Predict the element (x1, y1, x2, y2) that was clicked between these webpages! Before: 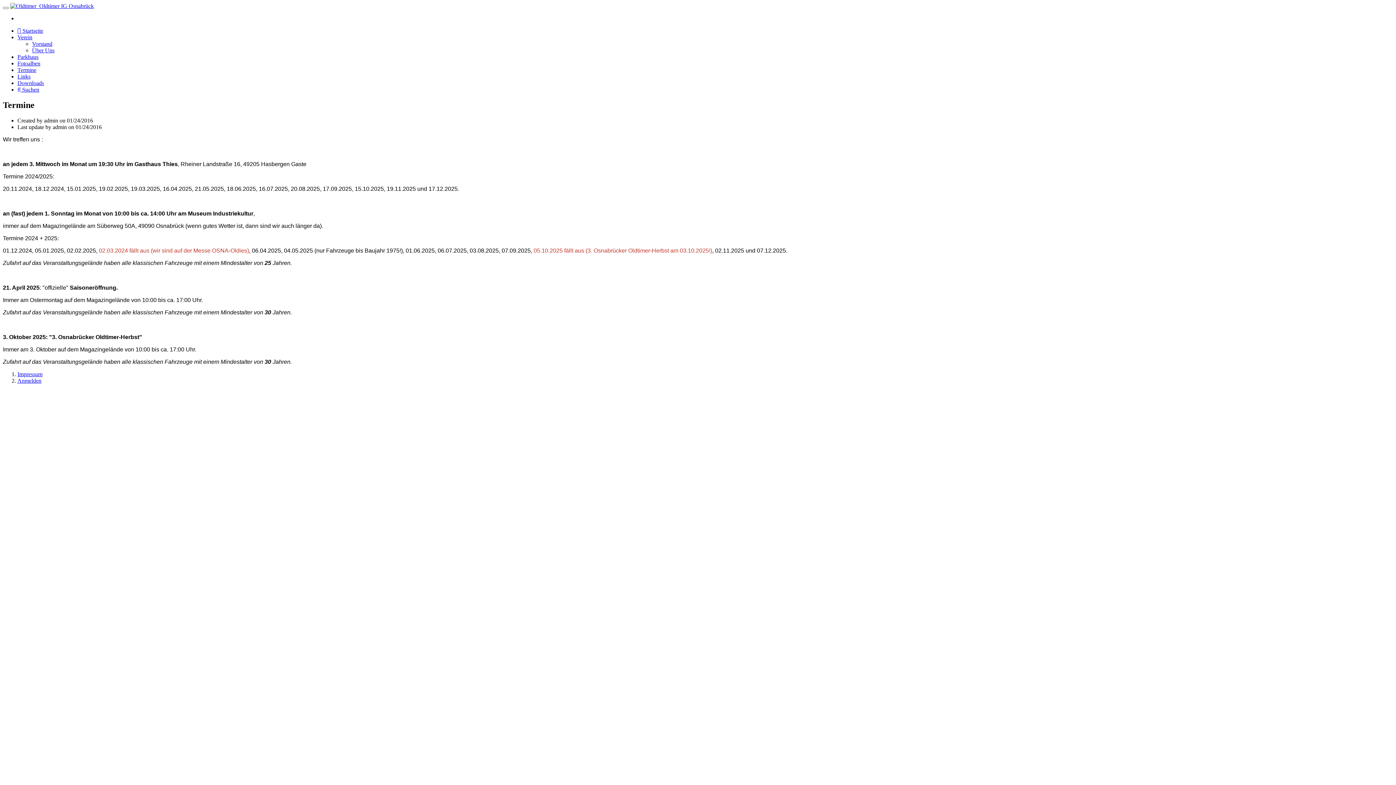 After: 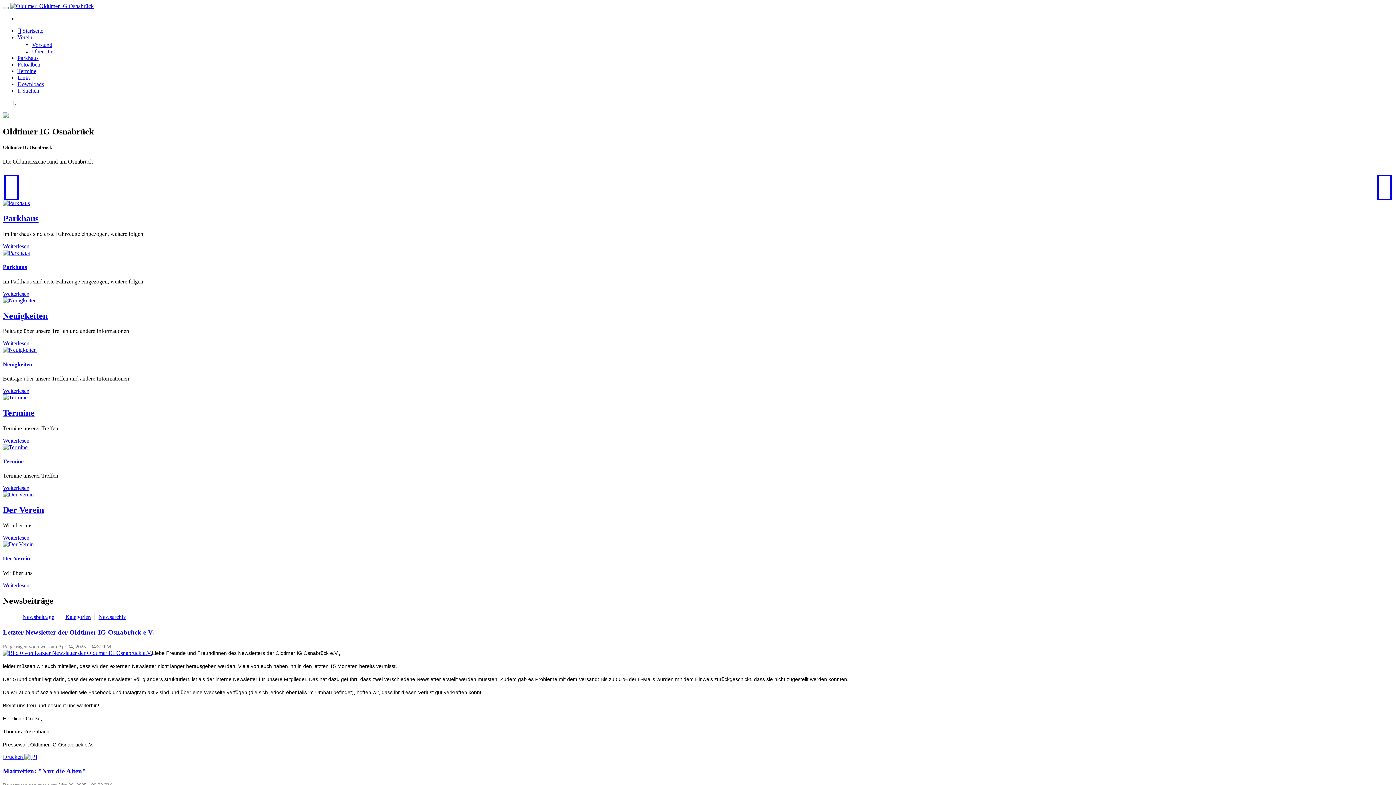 Action: label:  Oldtimer IG Osnabrück bbox: (37, 2, 93, 9)